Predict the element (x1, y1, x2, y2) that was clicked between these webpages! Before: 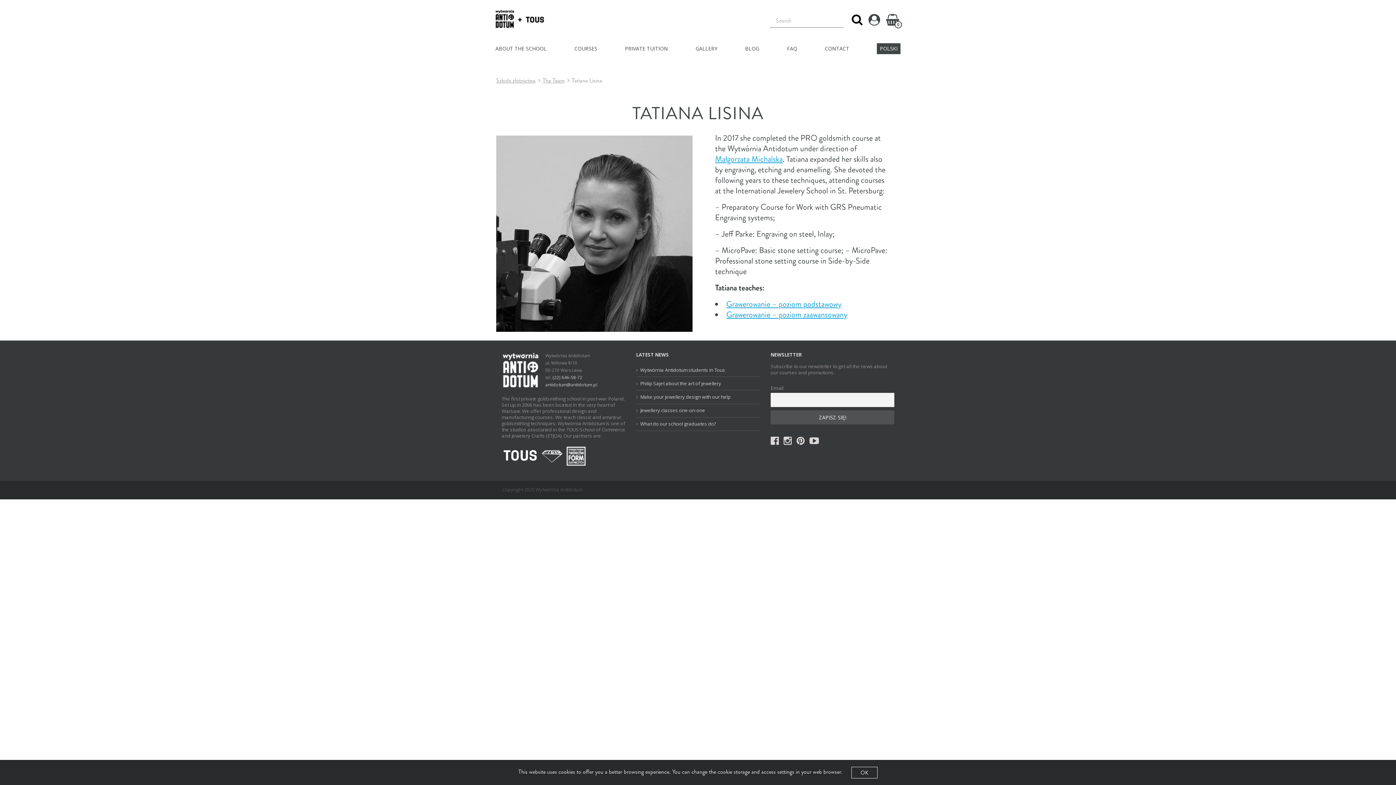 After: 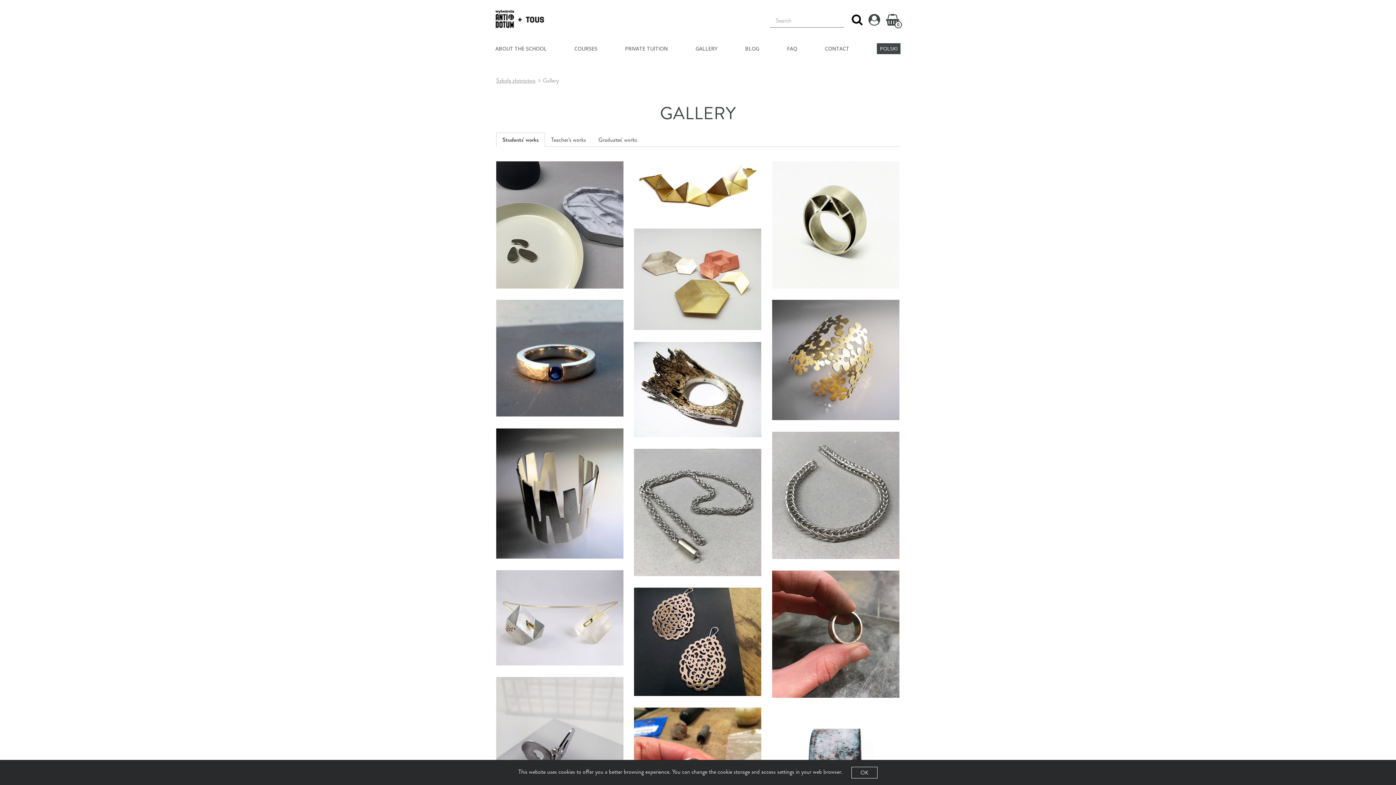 Action: bbox: (692, 39, 742, 57) label: GALLERY